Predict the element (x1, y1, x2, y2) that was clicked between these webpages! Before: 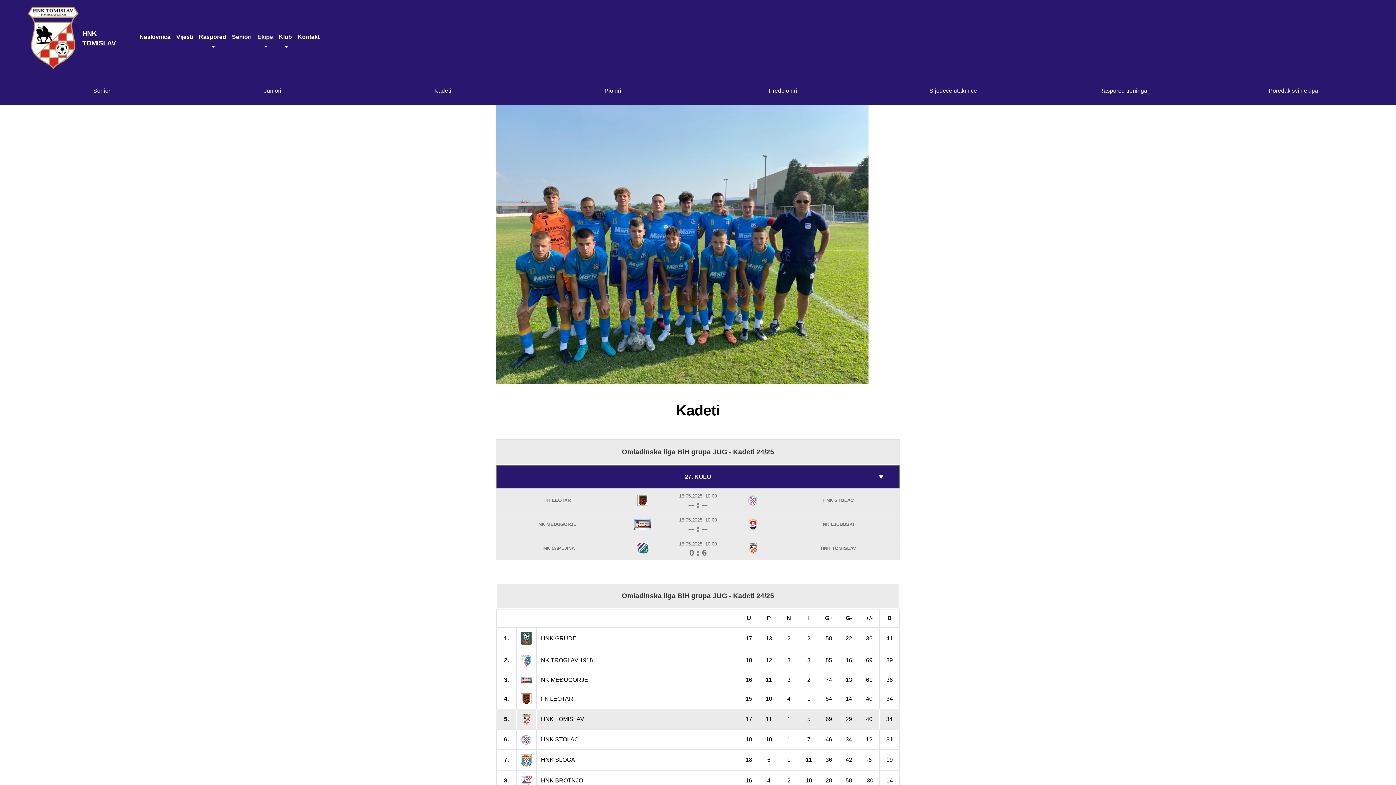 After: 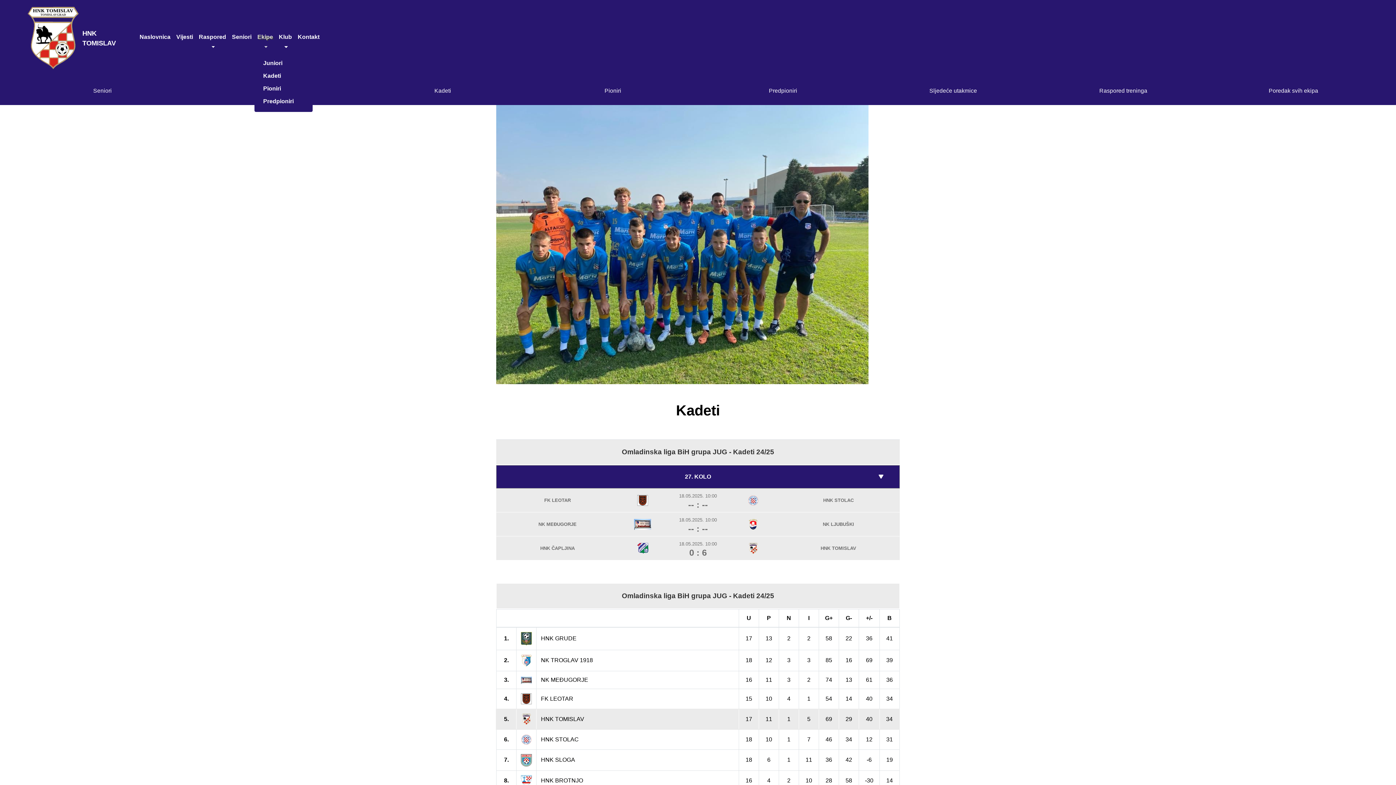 Action: label: Ekipe bbox: (254, 30, 276, 54)